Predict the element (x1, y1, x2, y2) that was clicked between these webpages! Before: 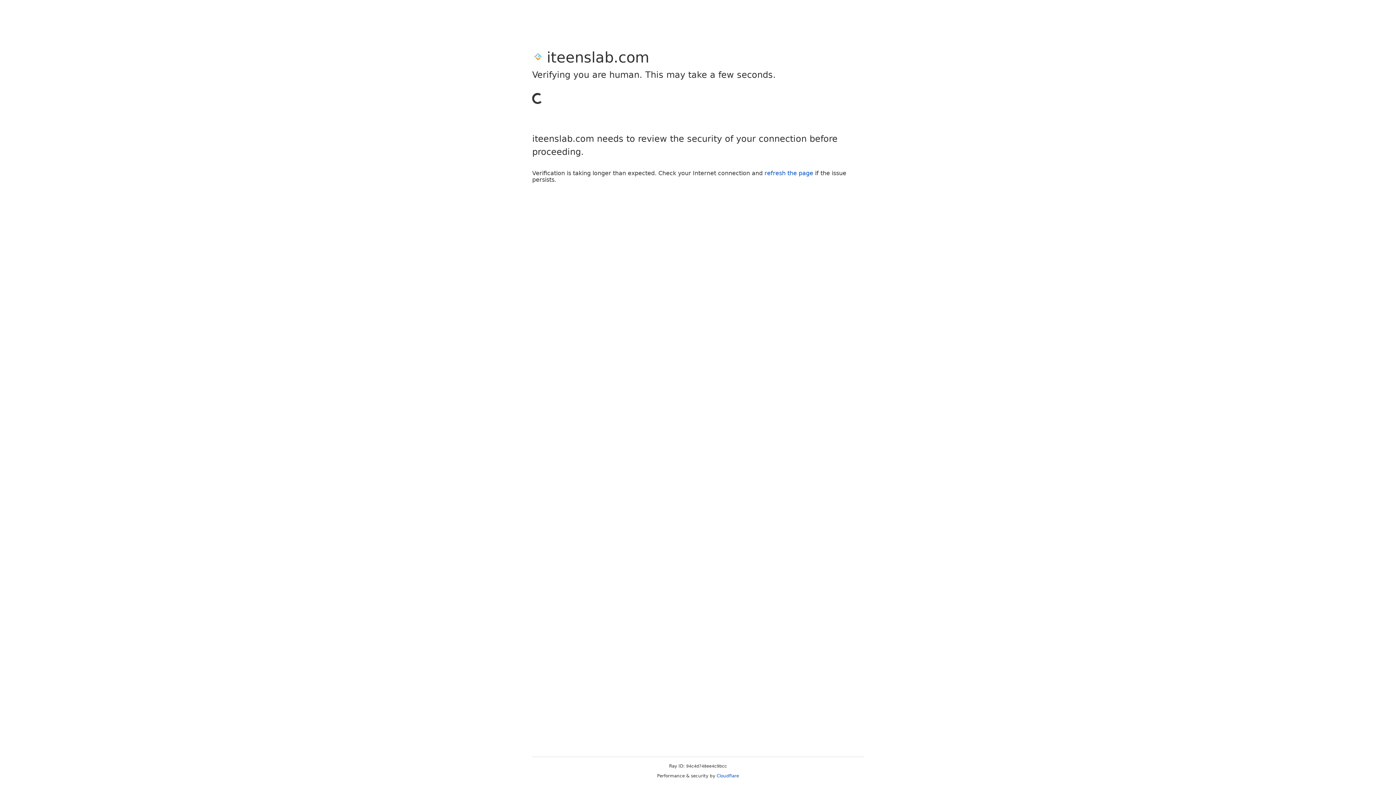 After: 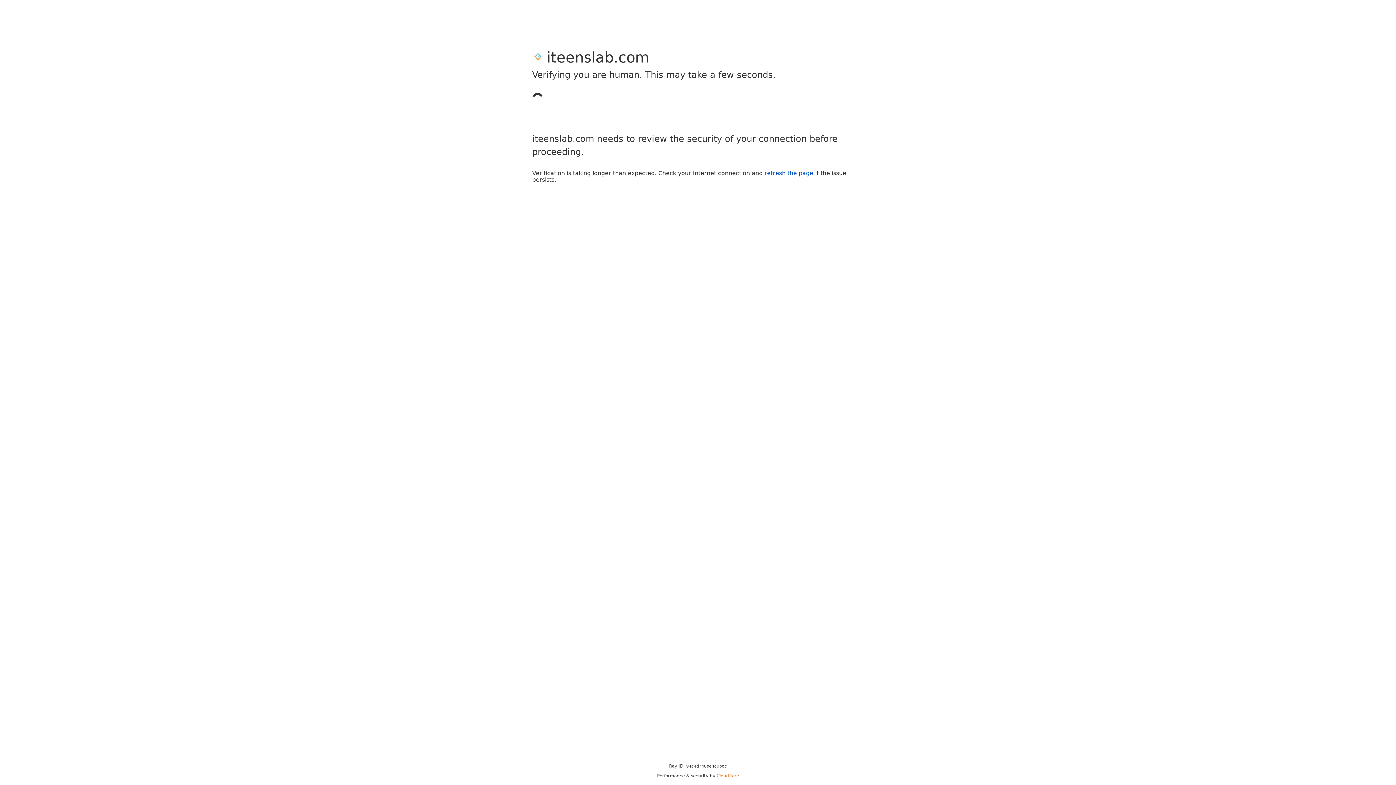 Action: label: Cloudflare bbox: (716, 773, 739, 778)